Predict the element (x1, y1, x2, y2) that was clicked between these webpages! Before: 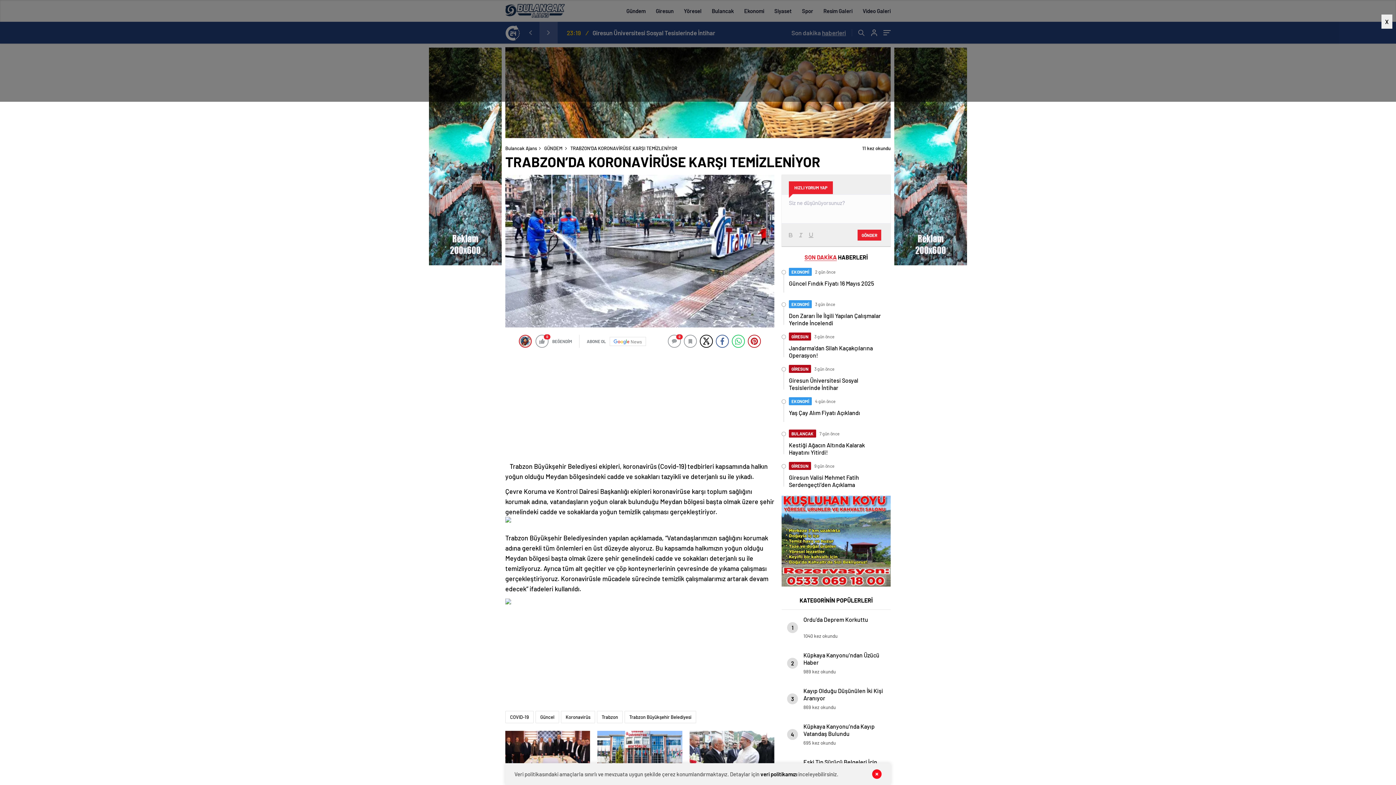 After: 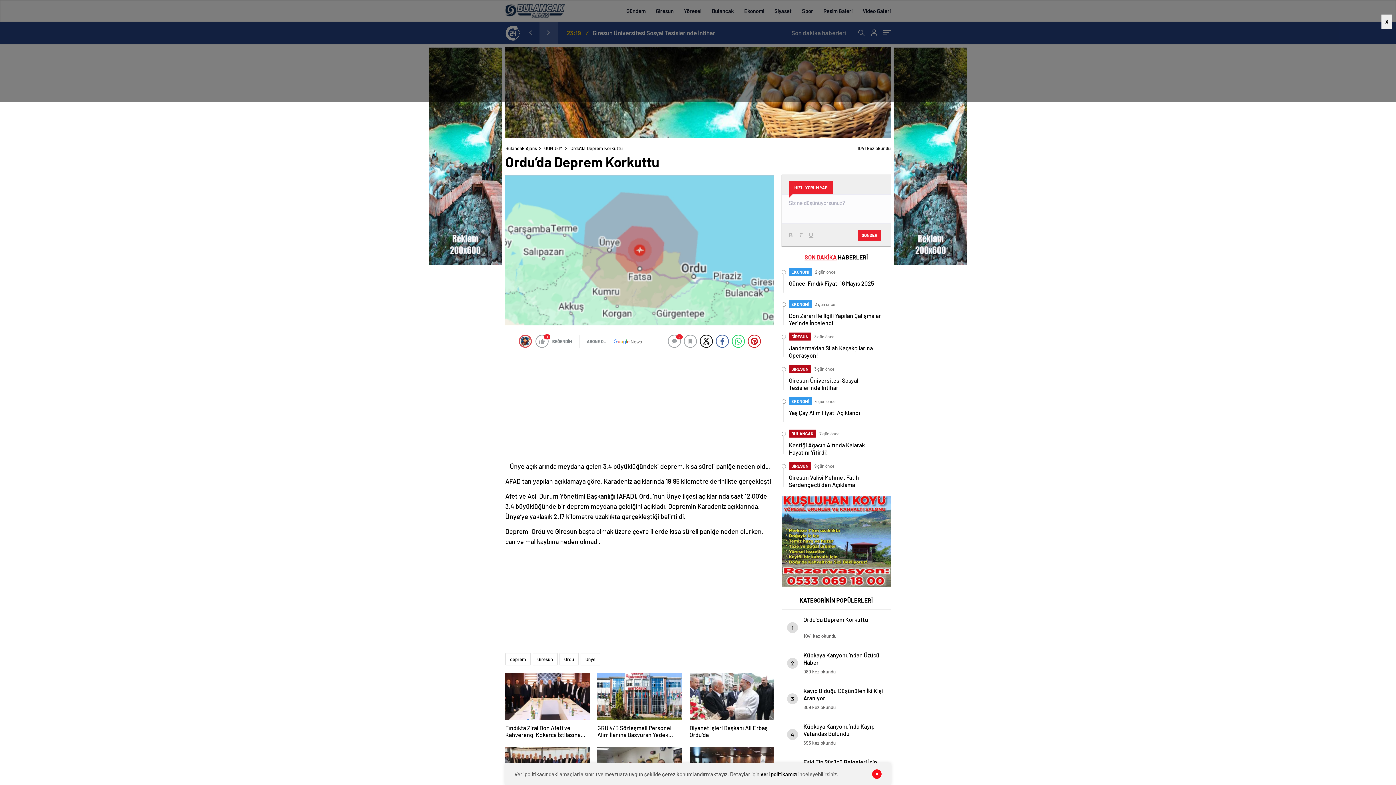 Action: label: 1
Ordu’da Deprem Korkuttu
1040 kez okundu bbox: (781, 610, 890, 645)